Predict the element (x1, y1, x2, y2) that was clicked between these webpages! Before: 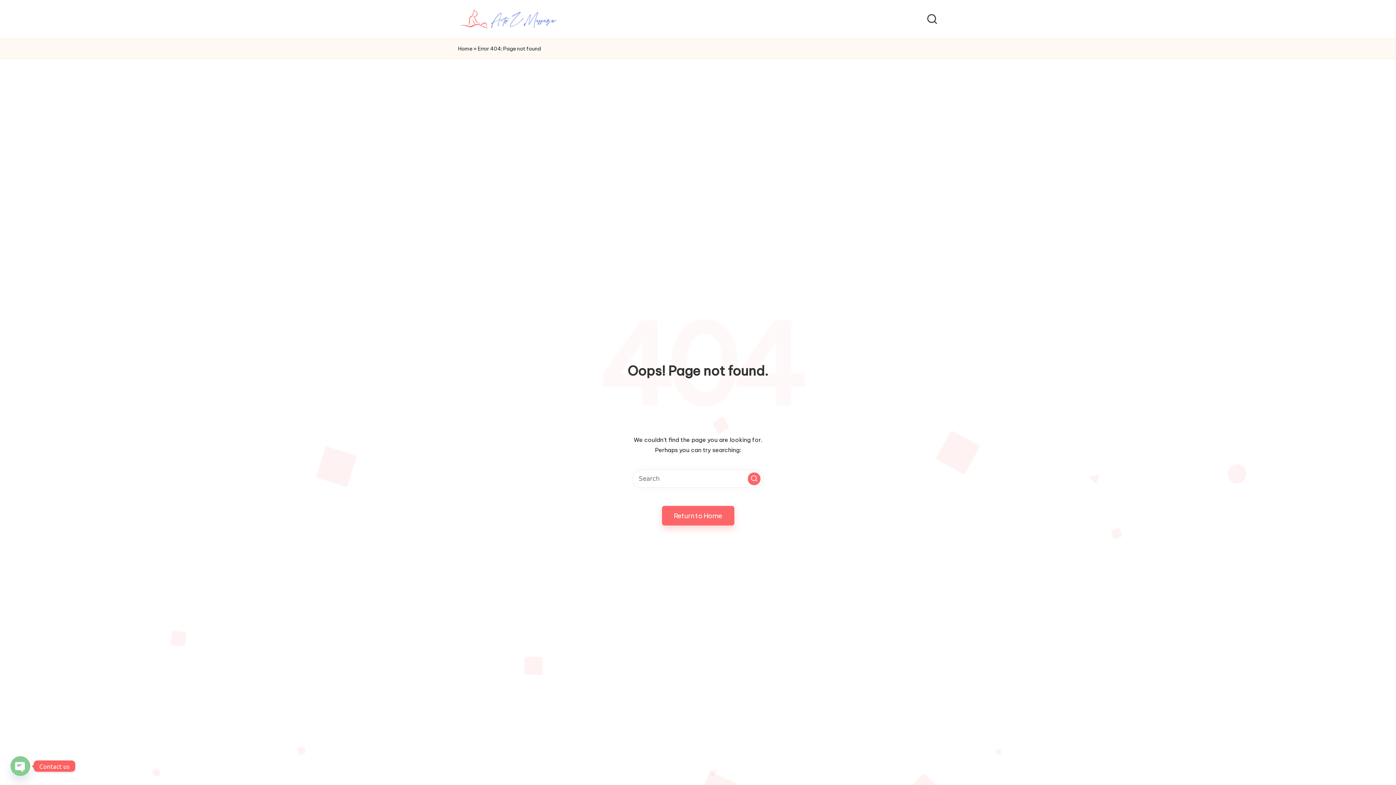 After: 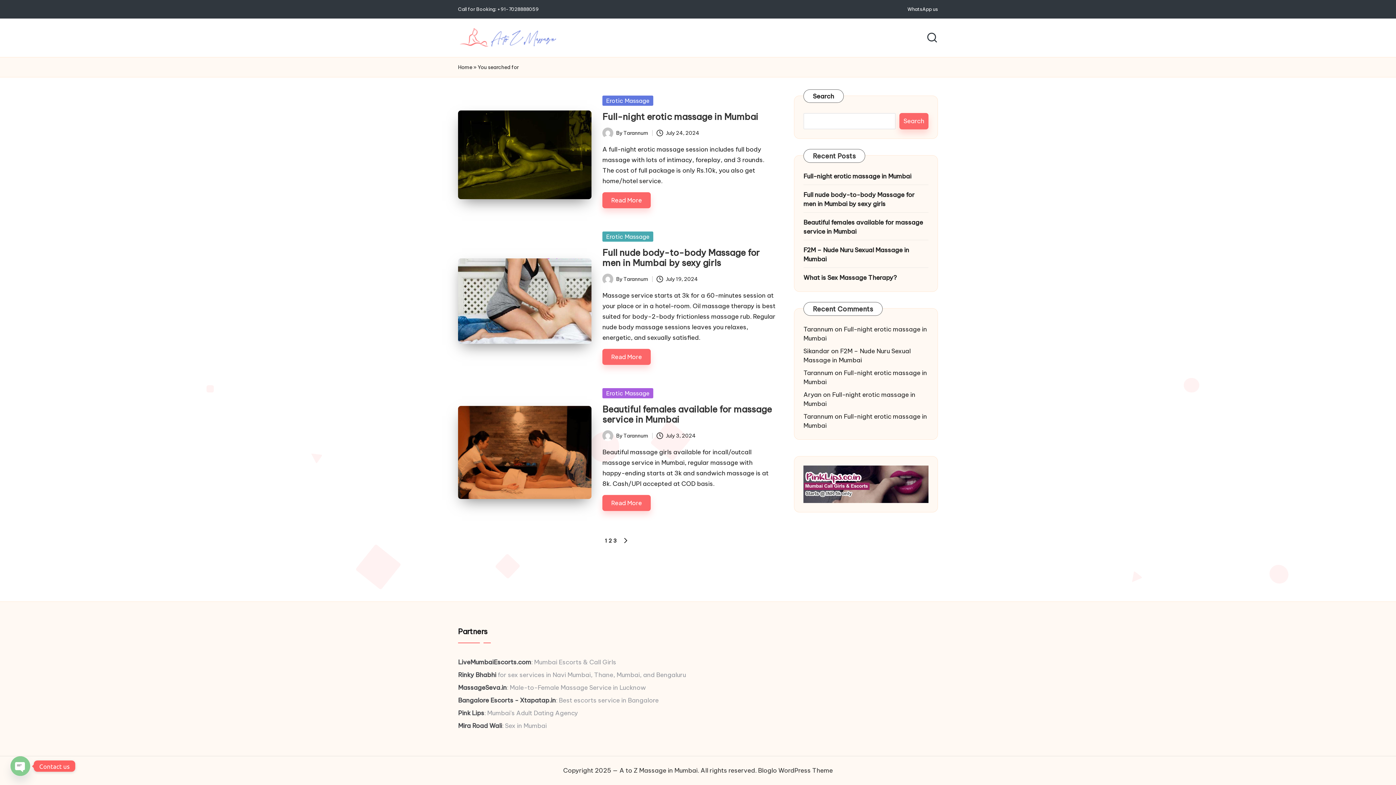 Action: label: Search bbox: (748, 472, 760, 485)